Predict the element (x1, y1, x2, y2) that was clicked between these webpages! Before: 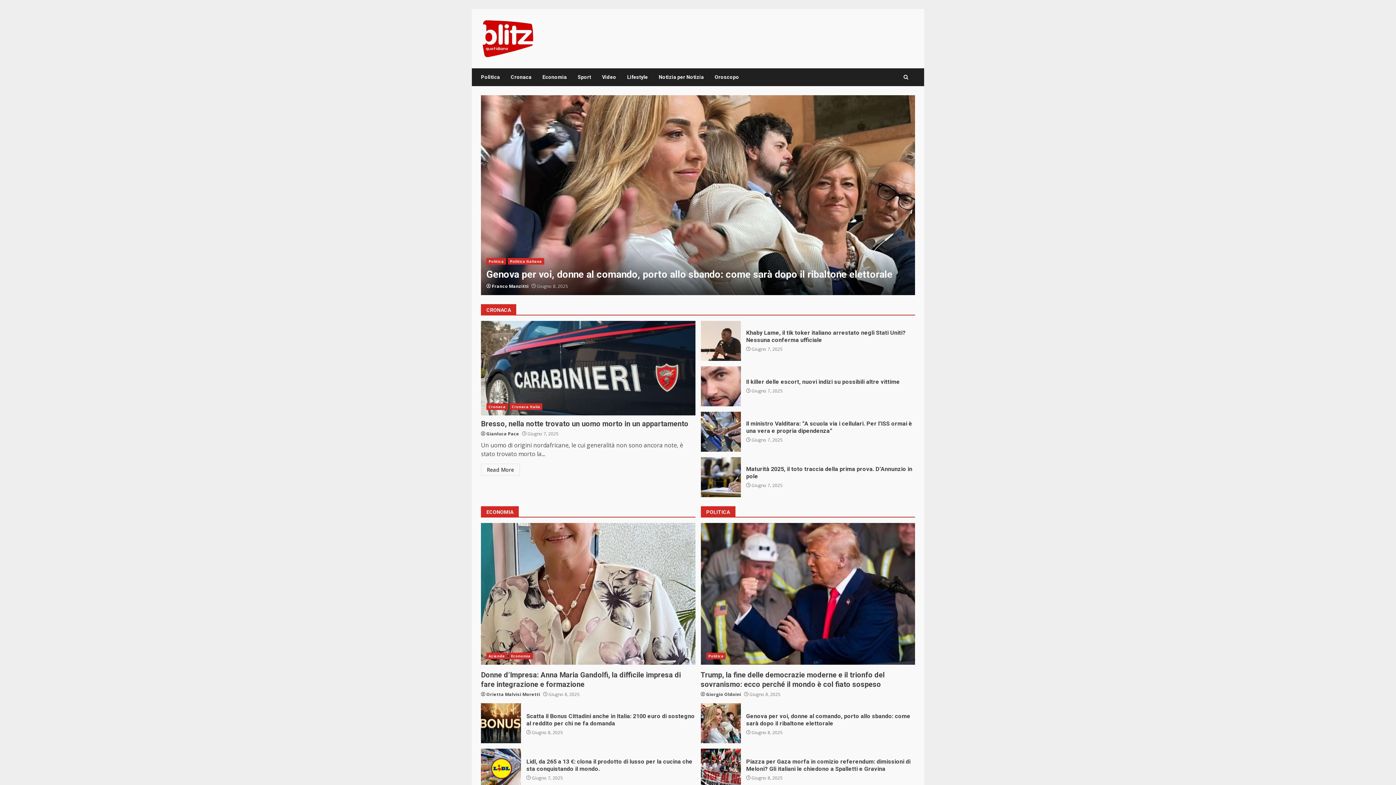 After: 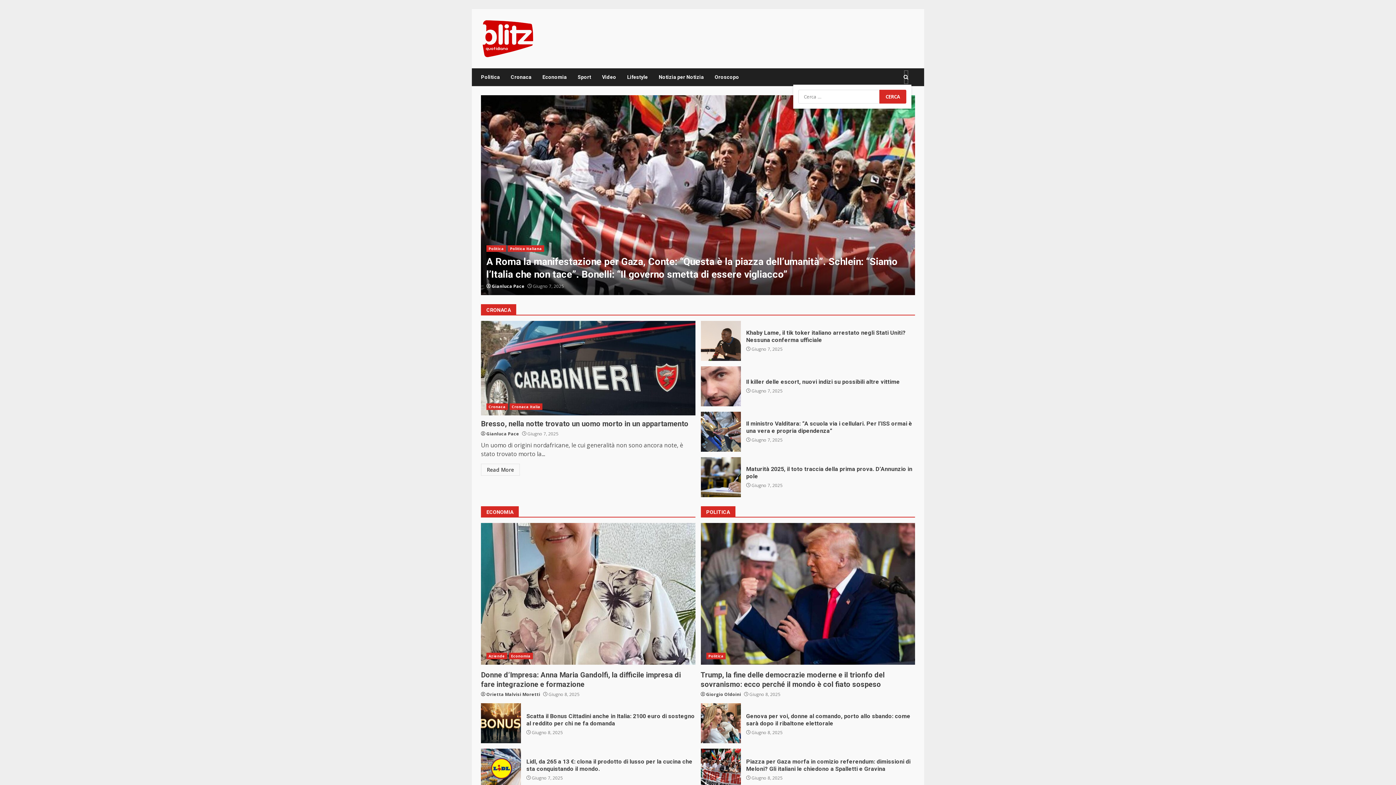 Action: bbox: (903, 70, 908, 84)